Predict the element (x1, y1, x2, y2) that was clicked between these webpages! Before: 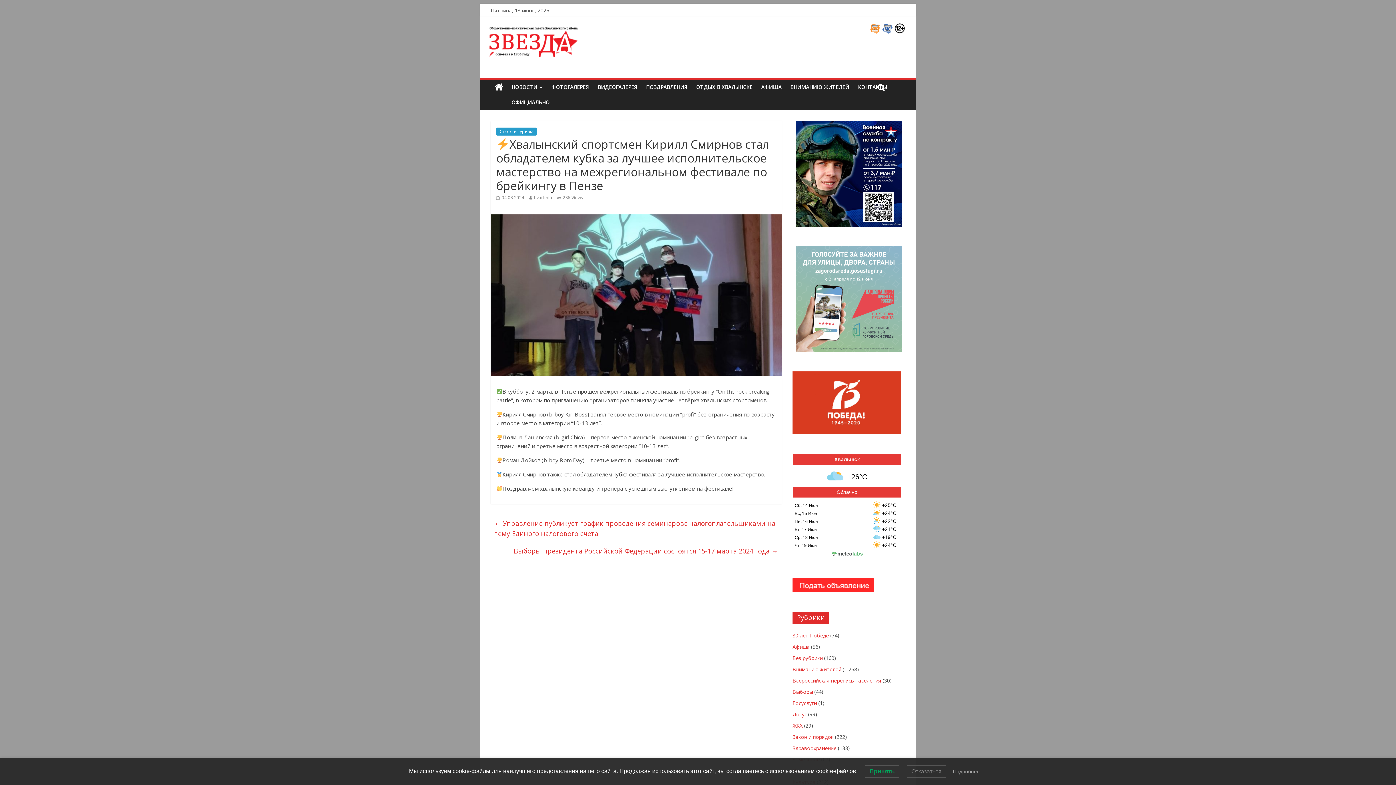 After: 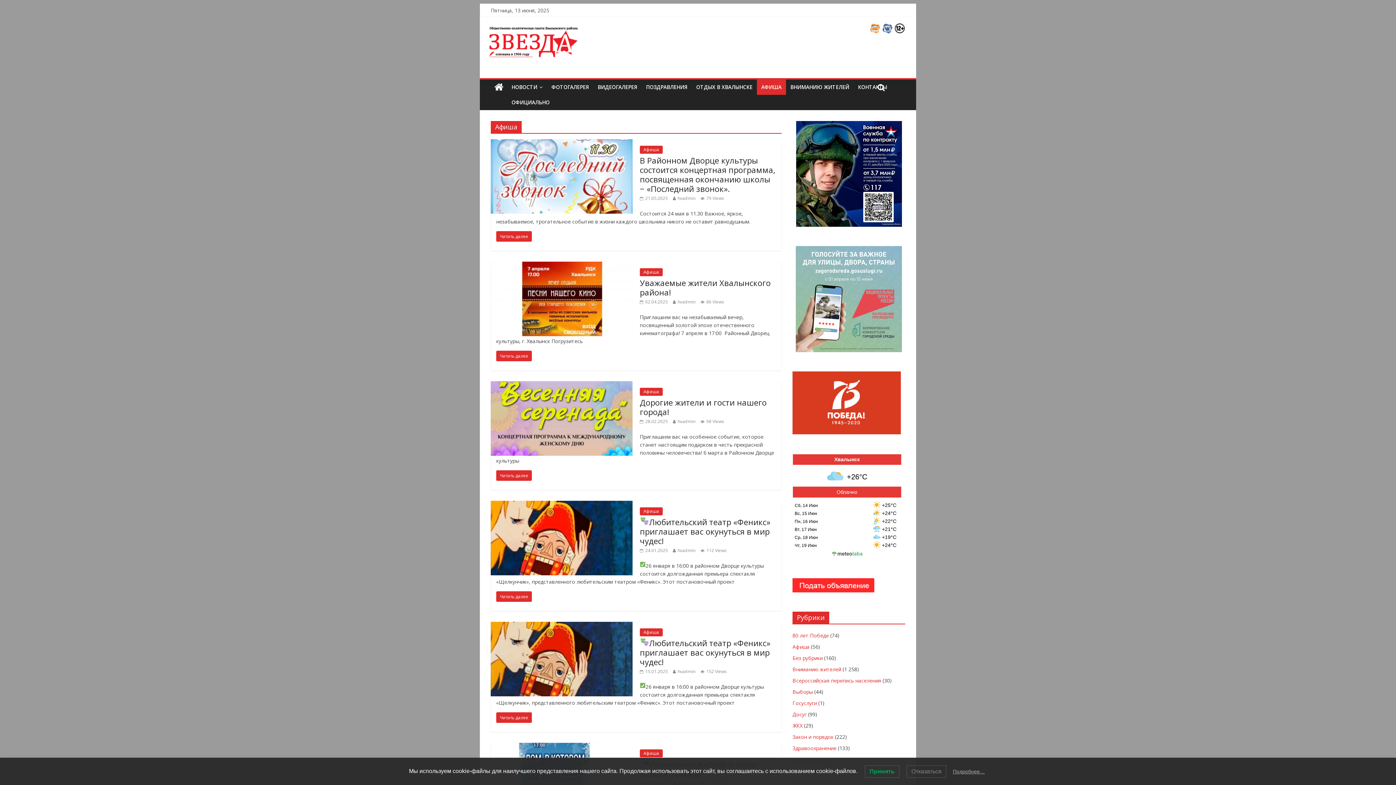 Action: bbox: (757, 79, 786, 95) label: АФИША